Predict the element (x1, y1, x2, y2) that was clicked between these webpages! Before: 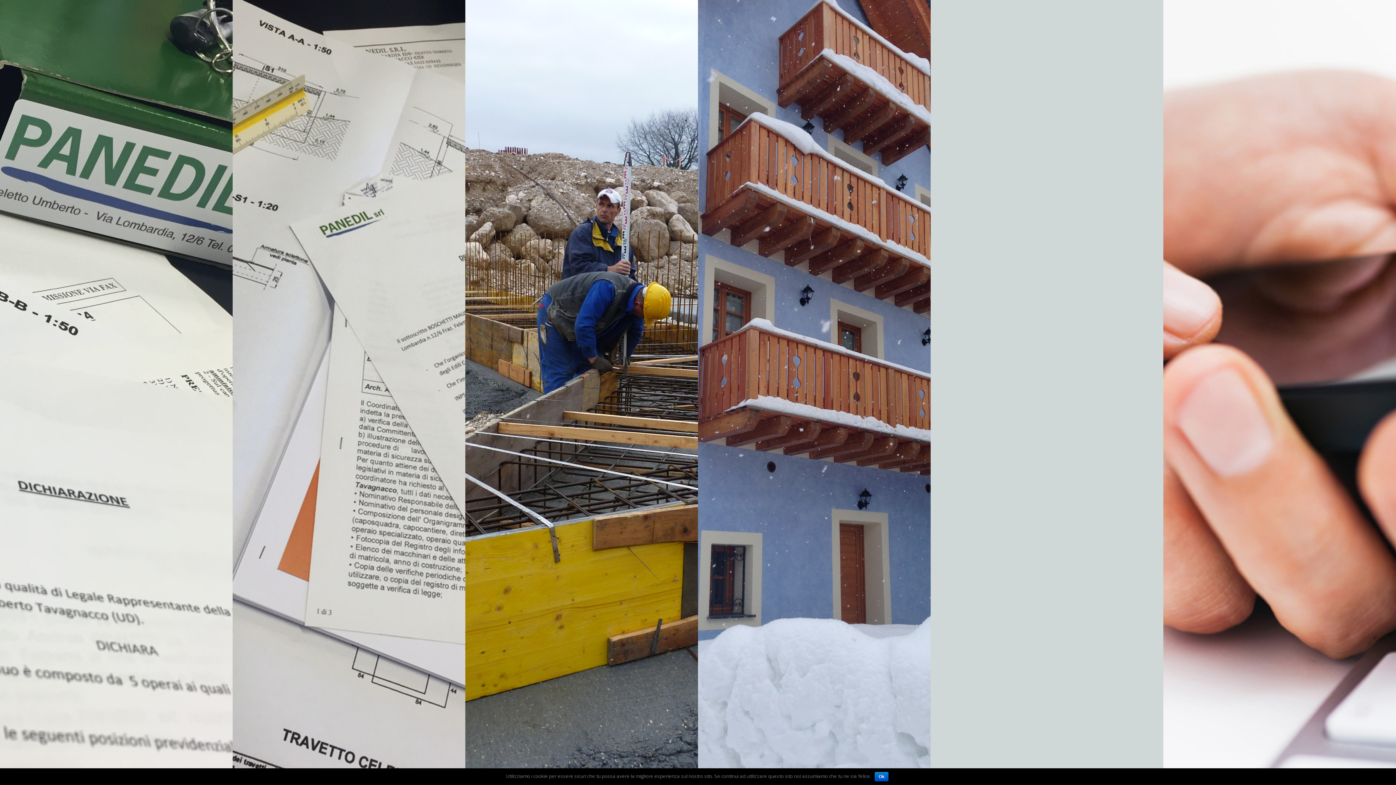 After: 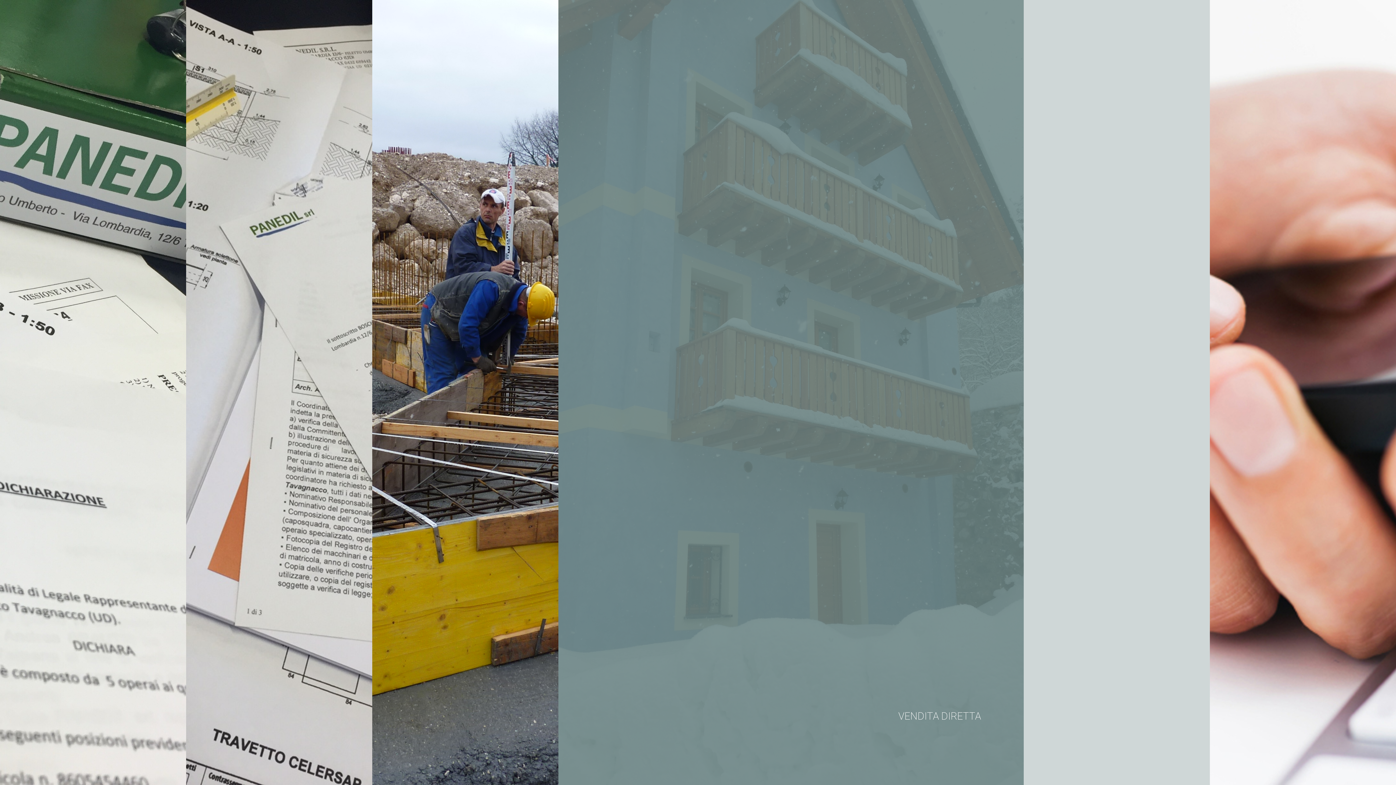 Action: label: Ok bbox: (874, 772, 888, 781)